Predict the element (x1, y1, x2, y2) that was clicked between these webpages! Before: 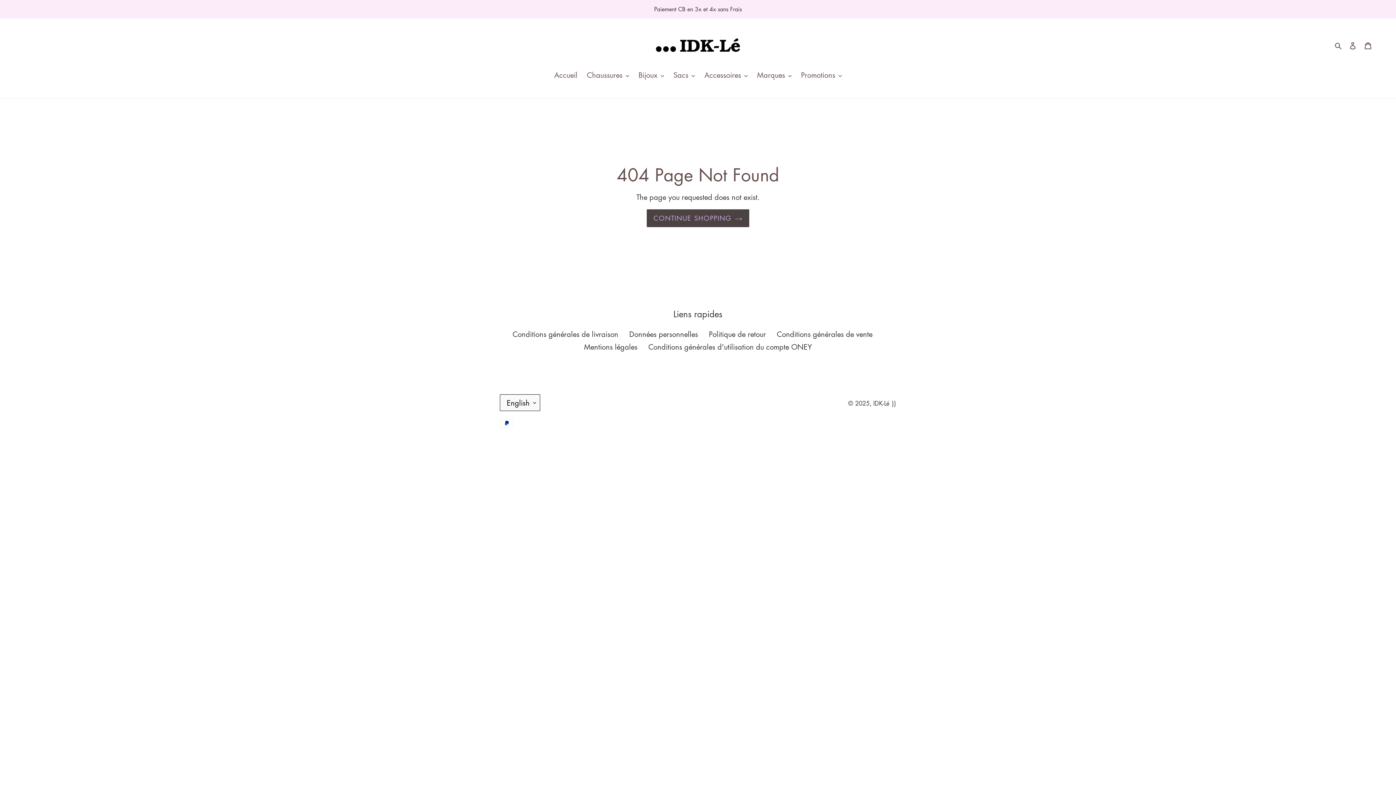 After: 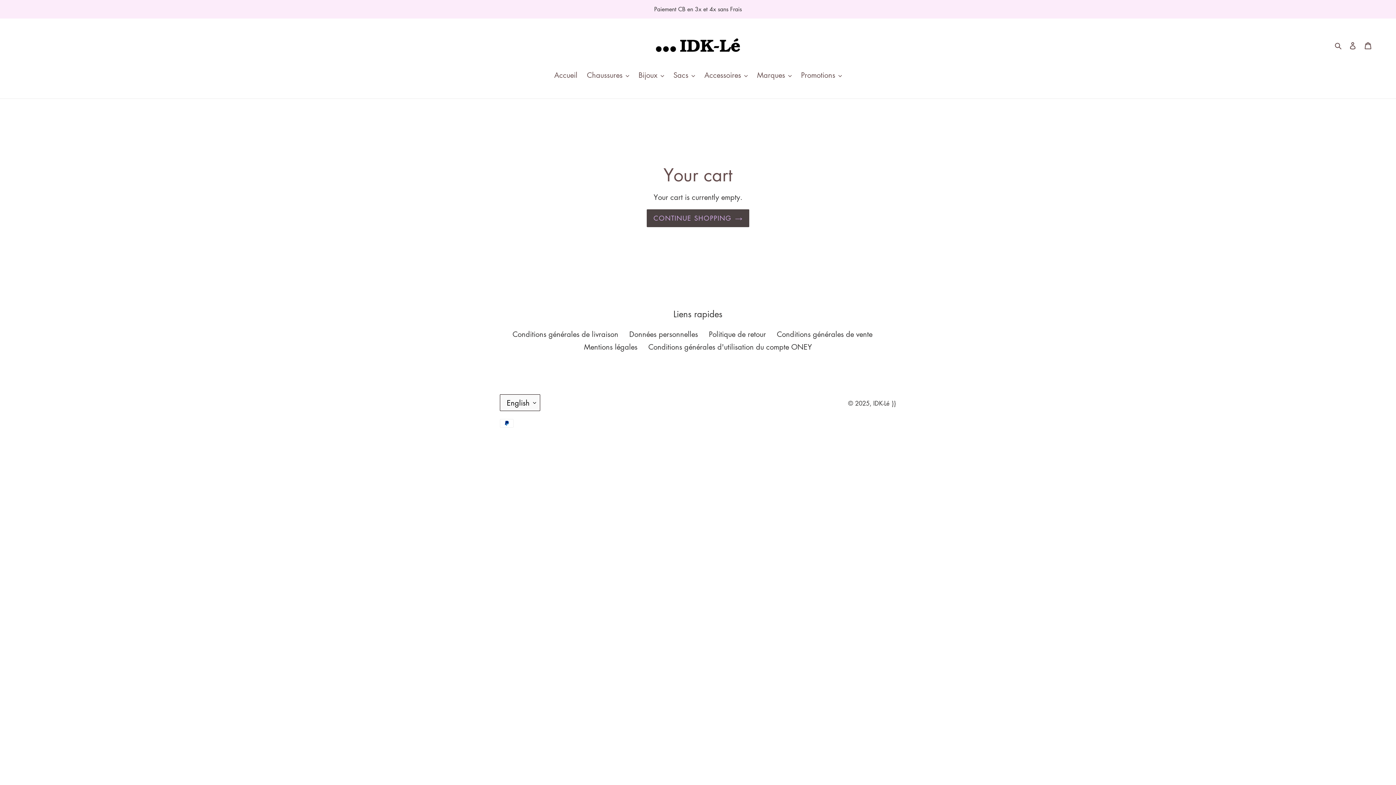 Action: bbox: (1360, 35, 1376, 53) label: Cart